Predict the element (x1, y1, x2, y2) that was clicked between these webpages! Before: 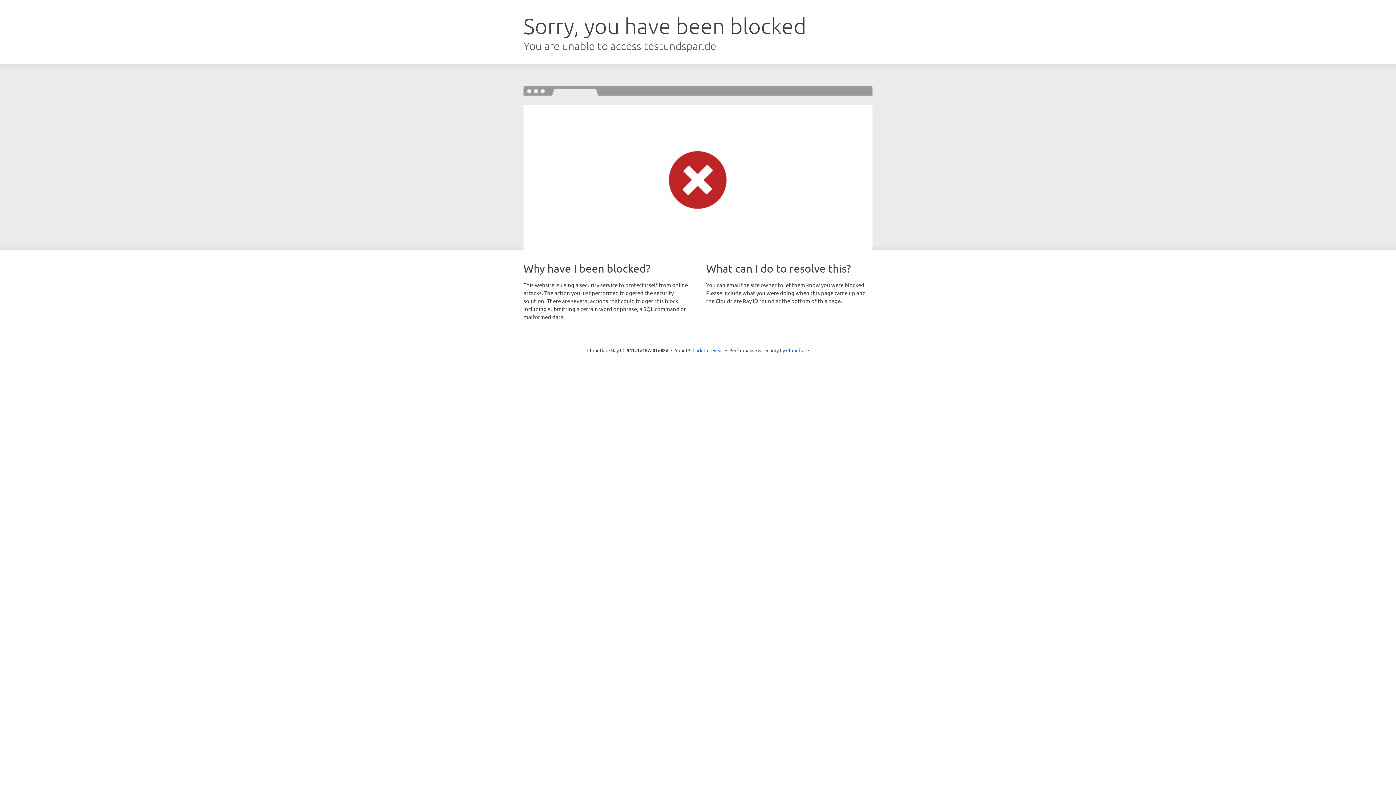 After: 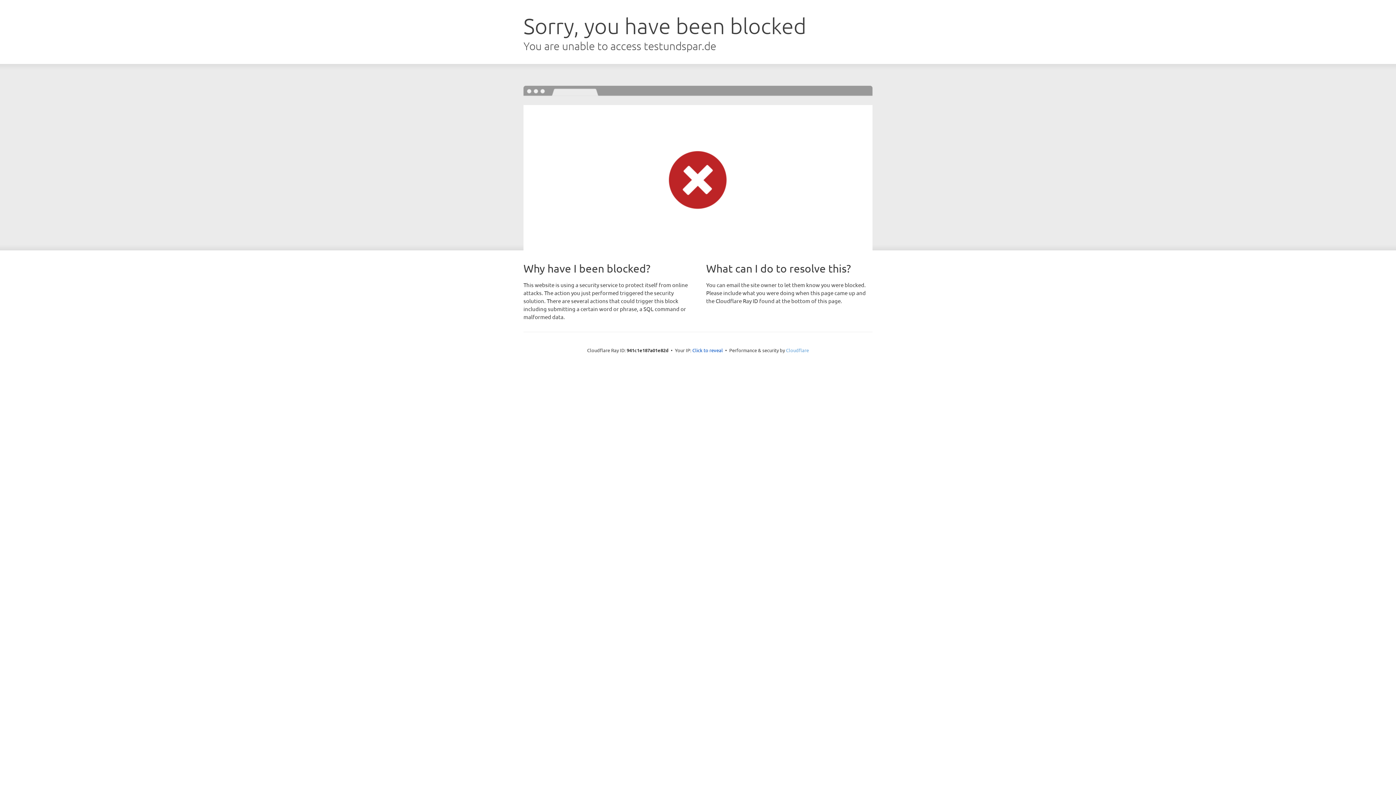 Action: label: Cloudflare bbox: (786, 347, 809, 353)